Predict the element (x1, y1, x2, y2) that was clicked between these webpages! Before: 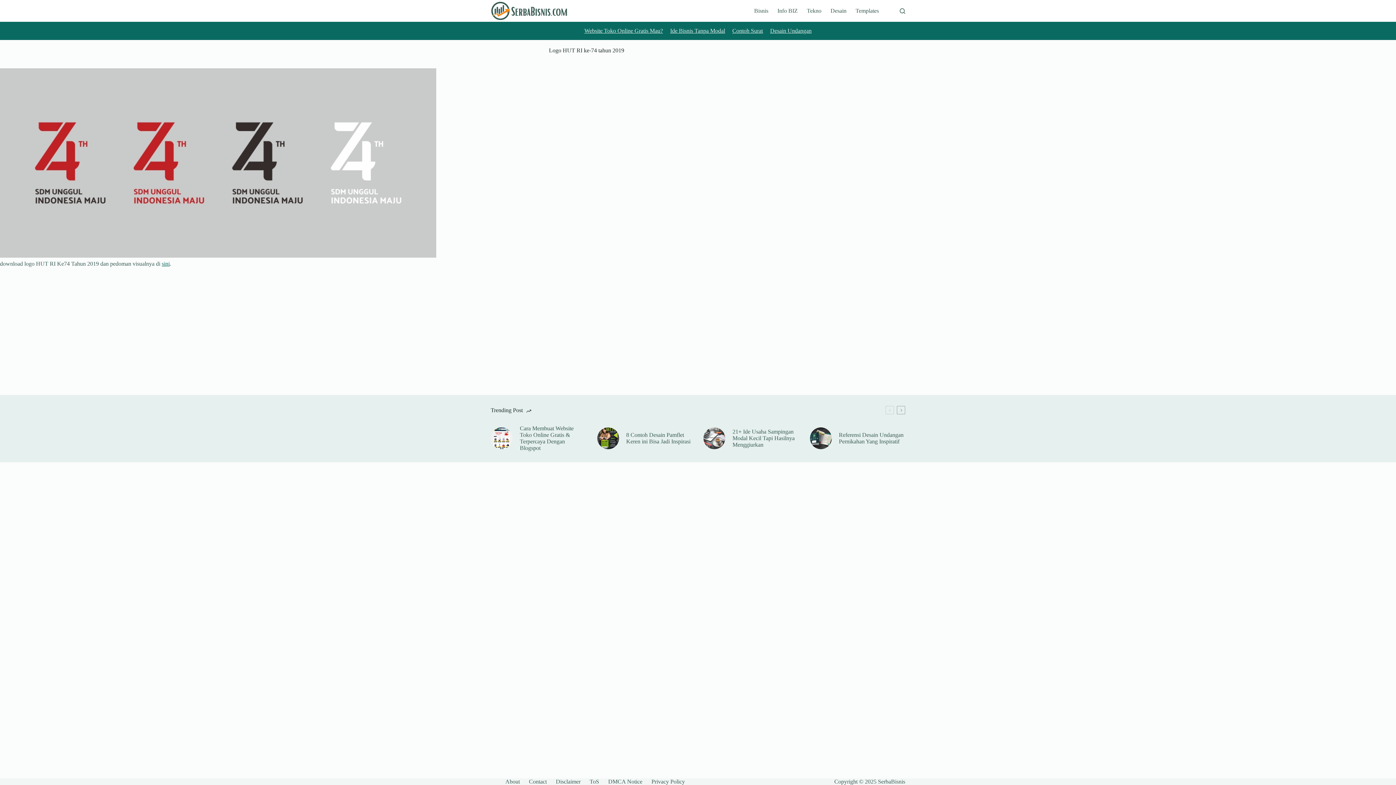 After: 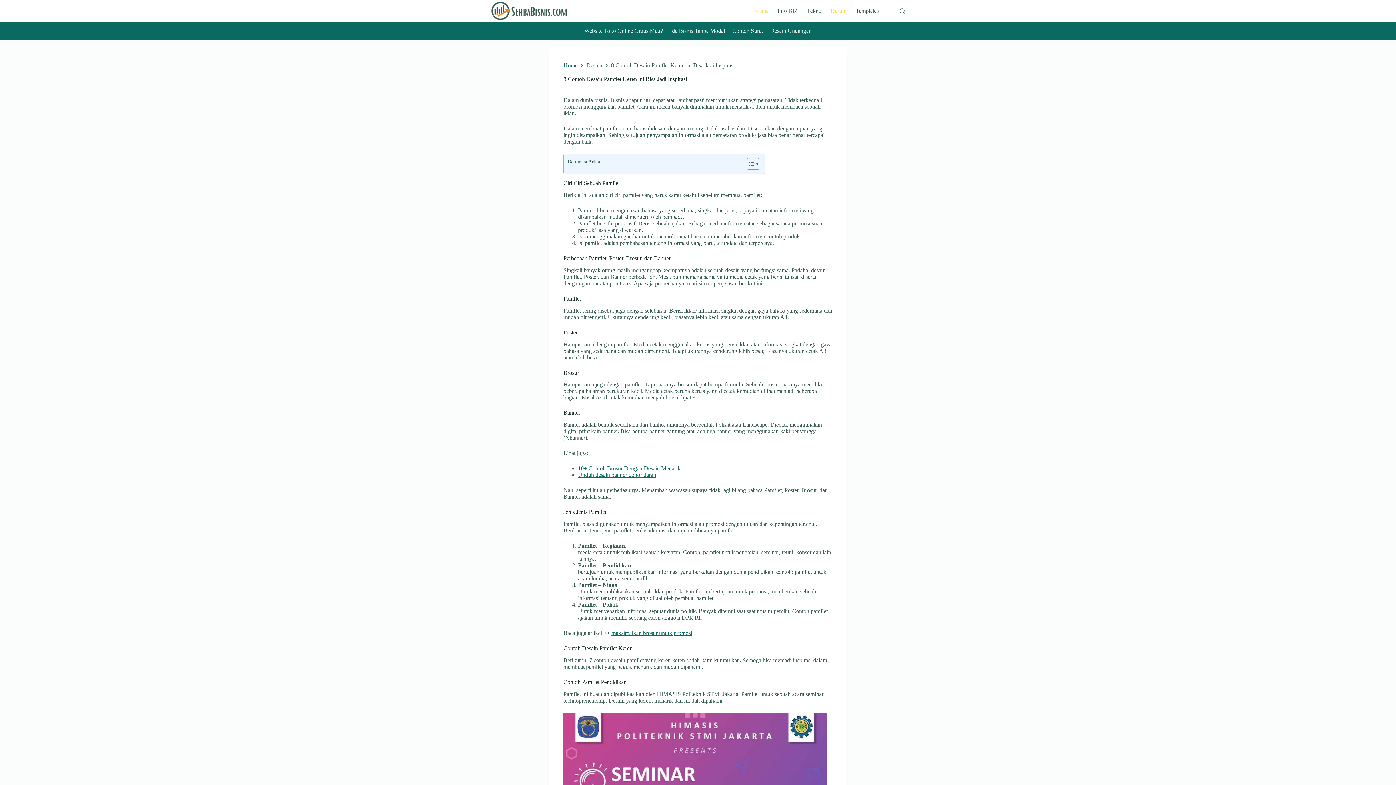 Action: bbox: (597, 427, 619, 449)